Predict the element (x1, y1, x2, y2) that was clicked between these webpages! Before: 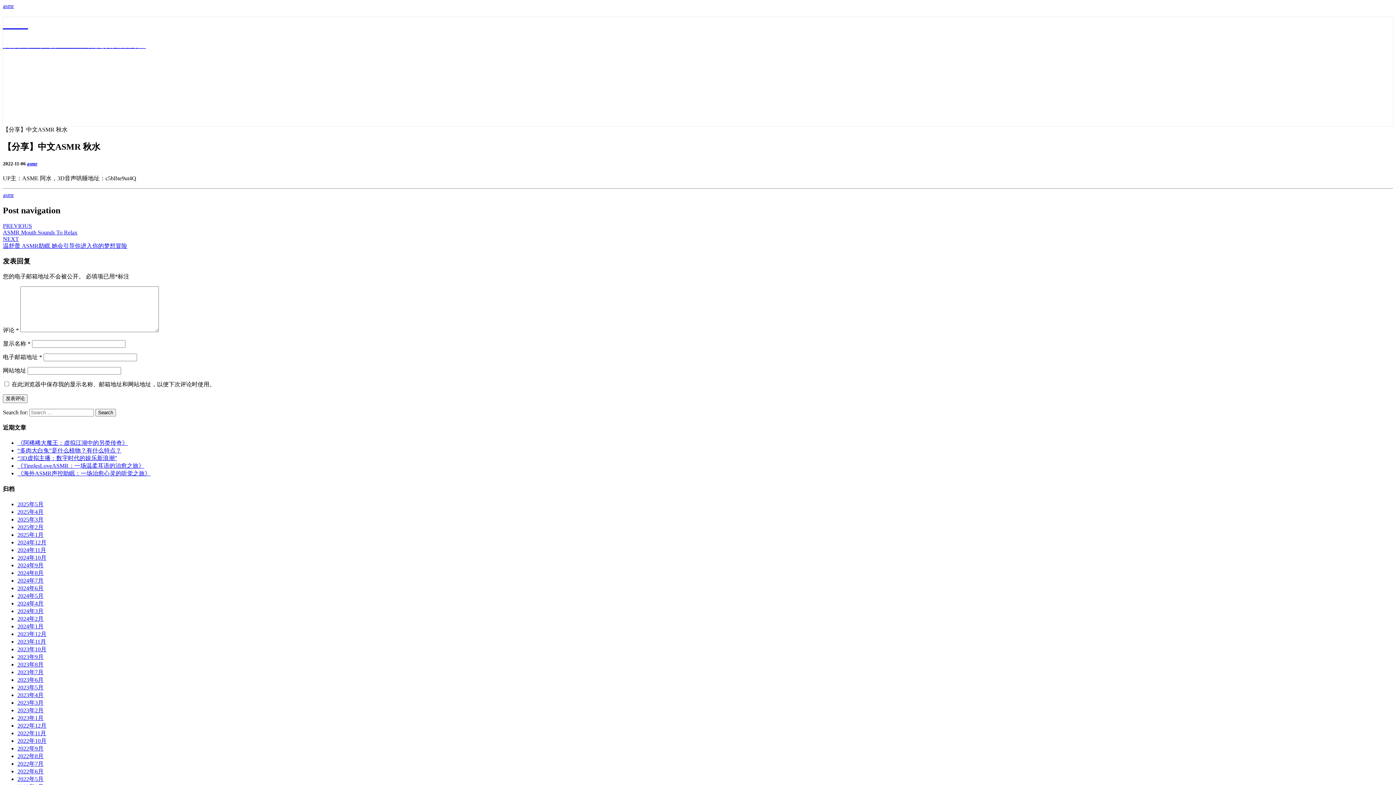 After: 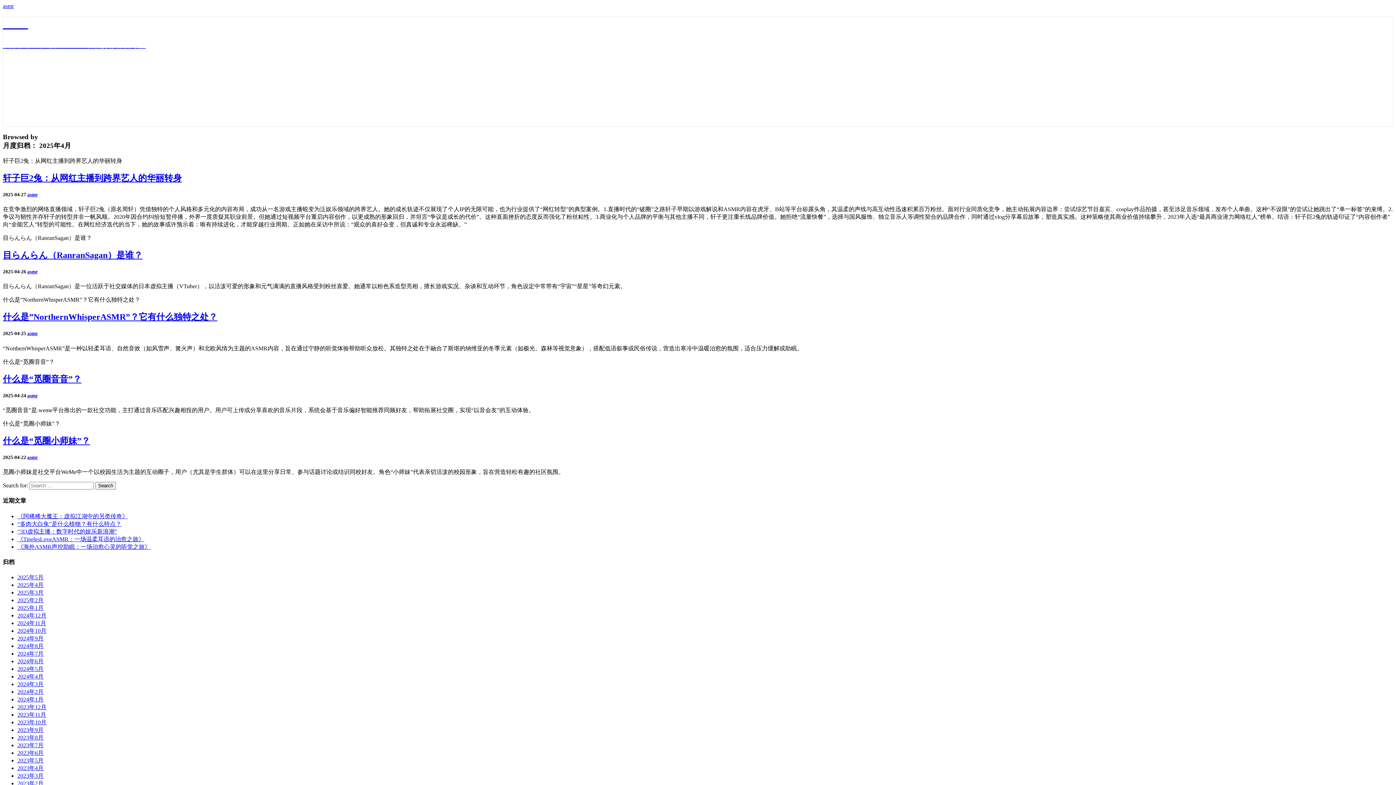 Action: label: 2025年4月 bbox: (17, 509, 43, 515)